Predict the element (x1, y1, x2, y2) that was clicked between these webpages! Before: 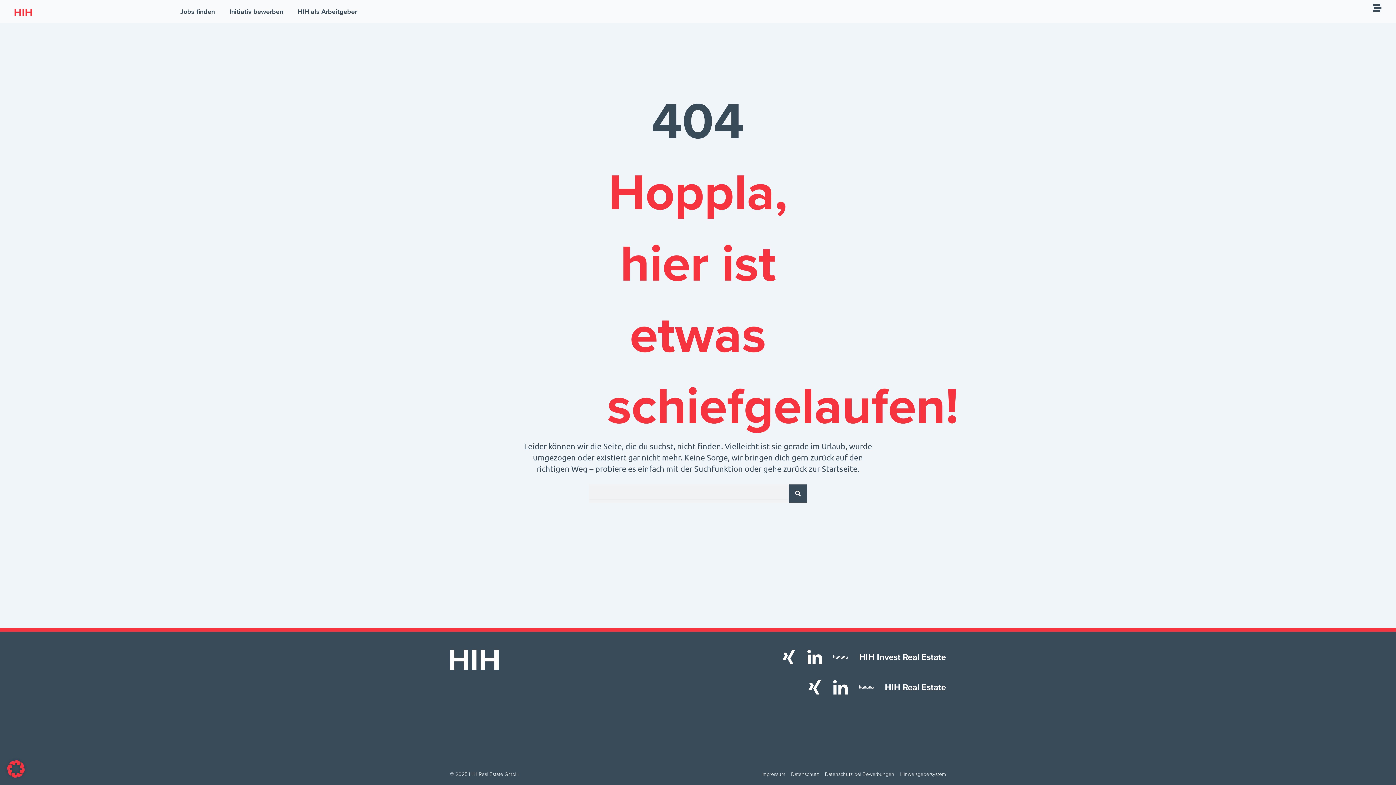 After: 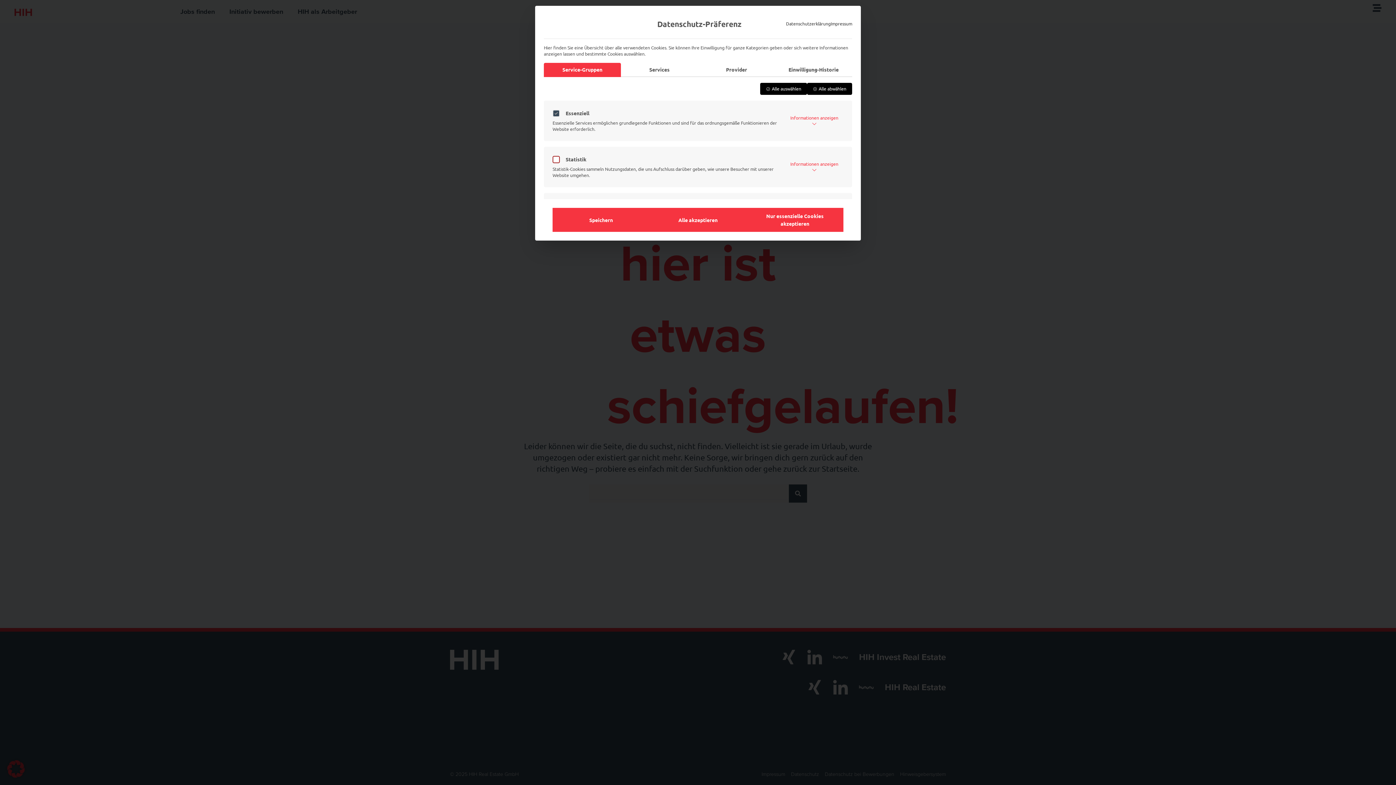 Action: bbox: (0, 753, 32, 785) label: Dialog Datenschutz-Präferenz öffnen